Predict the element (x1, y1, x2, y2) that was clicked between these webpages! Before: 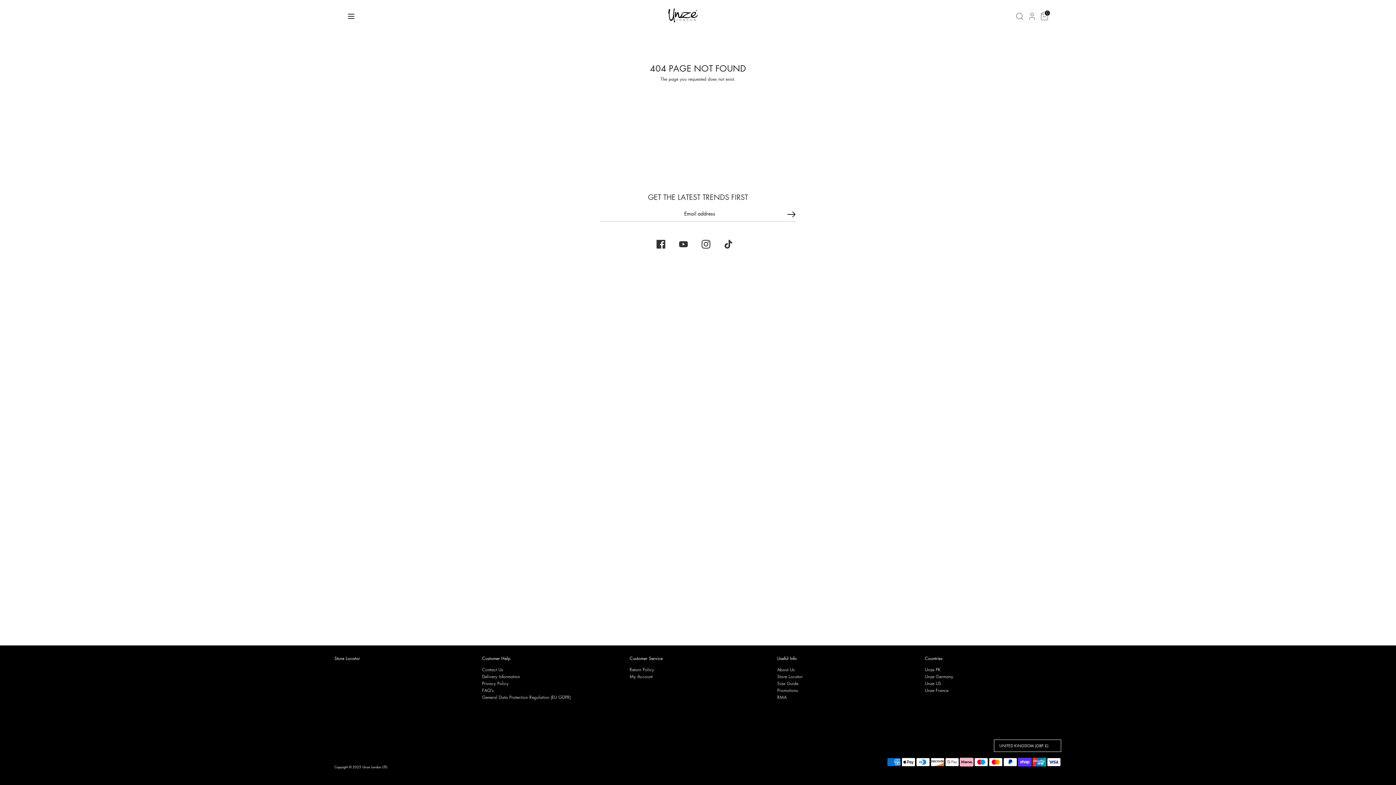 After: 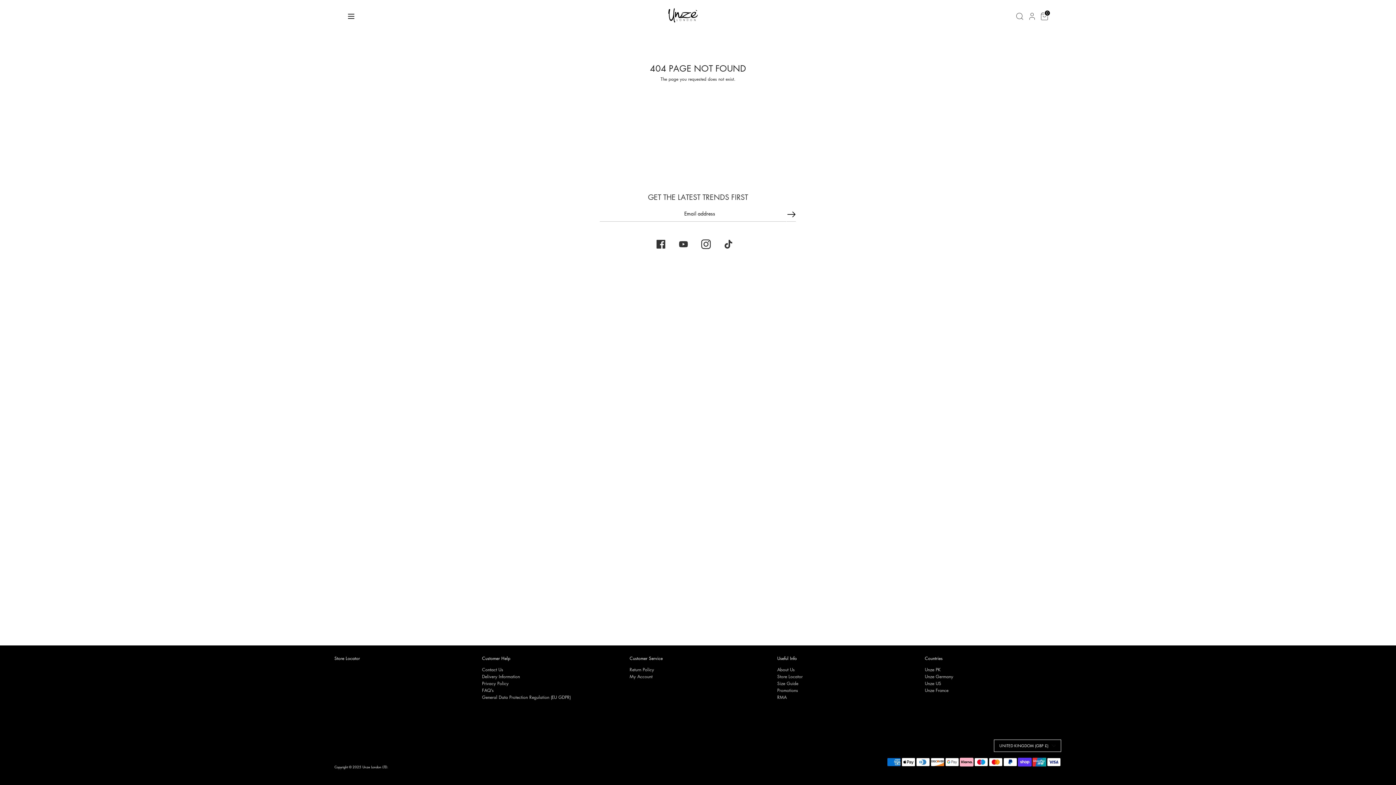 Action: label: Instagram bbox: (701, 240, 710, 248)